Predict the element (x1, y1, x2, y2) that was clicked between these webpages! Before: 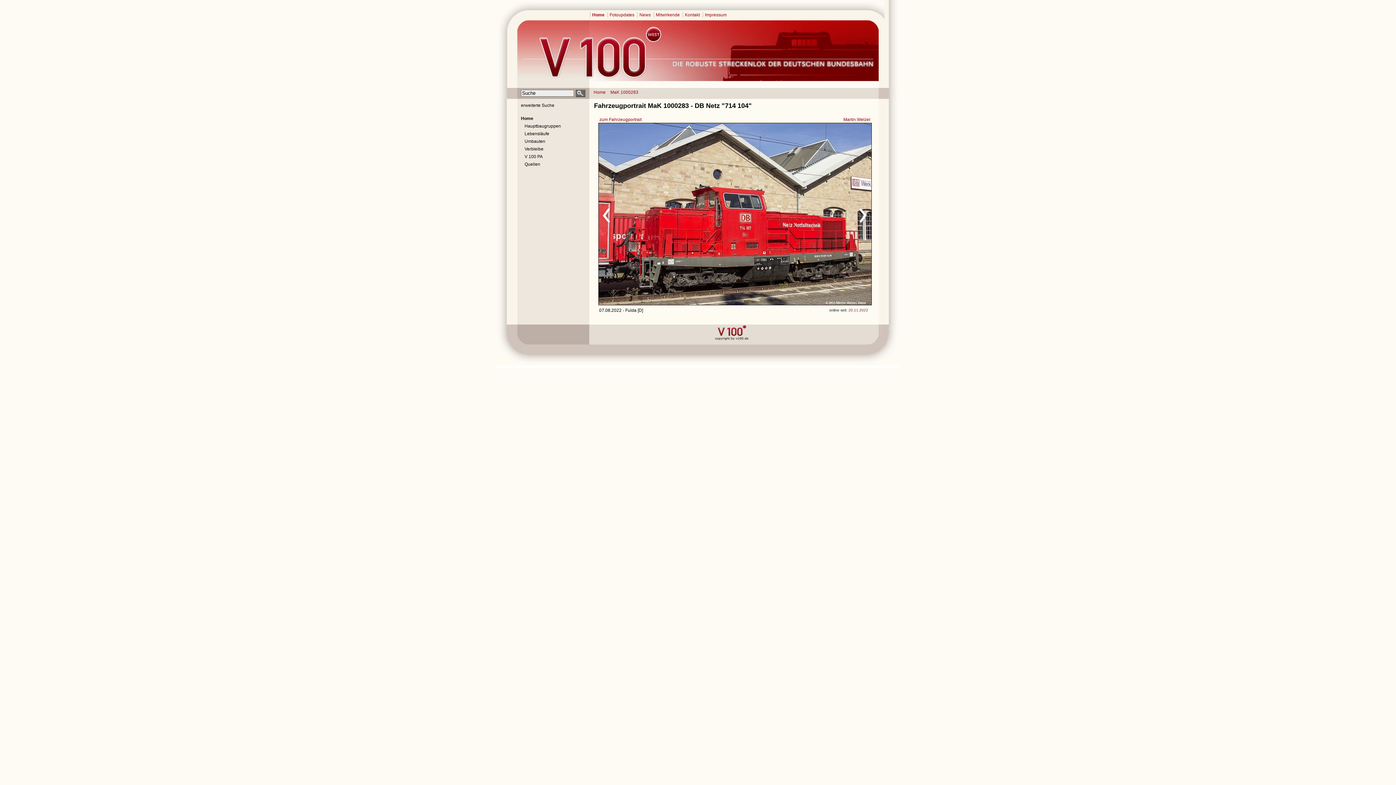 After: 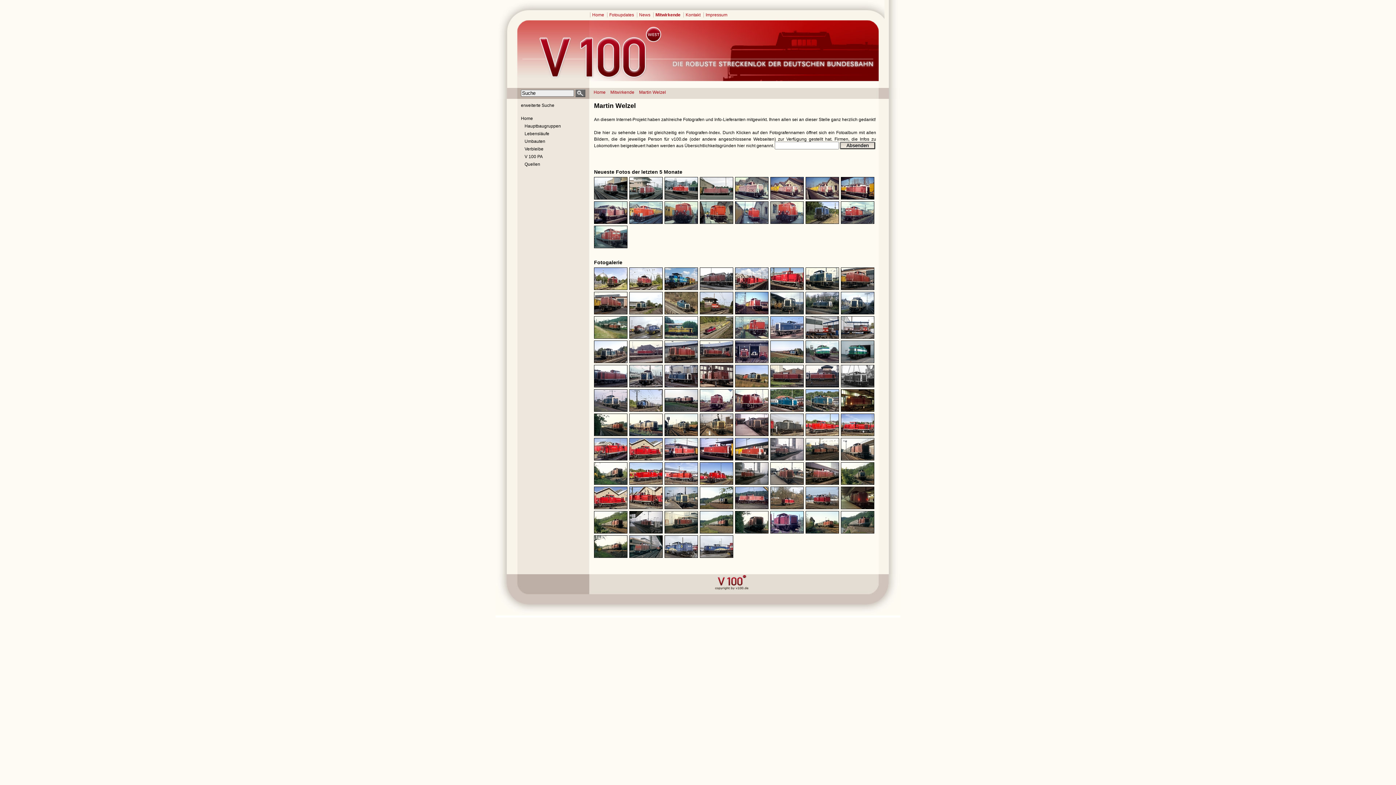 Action: label: Martin Welzel bbox: (843, 117, 870, 122)